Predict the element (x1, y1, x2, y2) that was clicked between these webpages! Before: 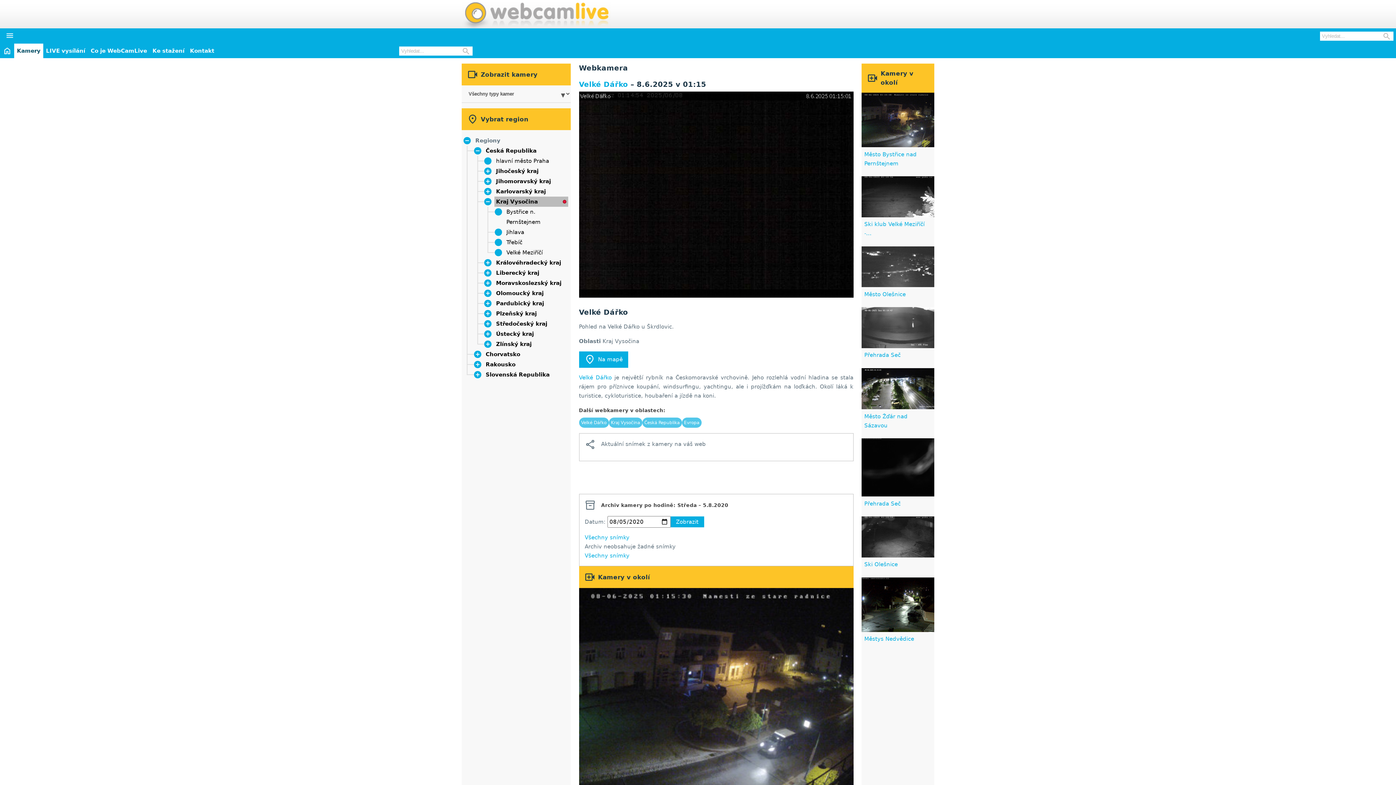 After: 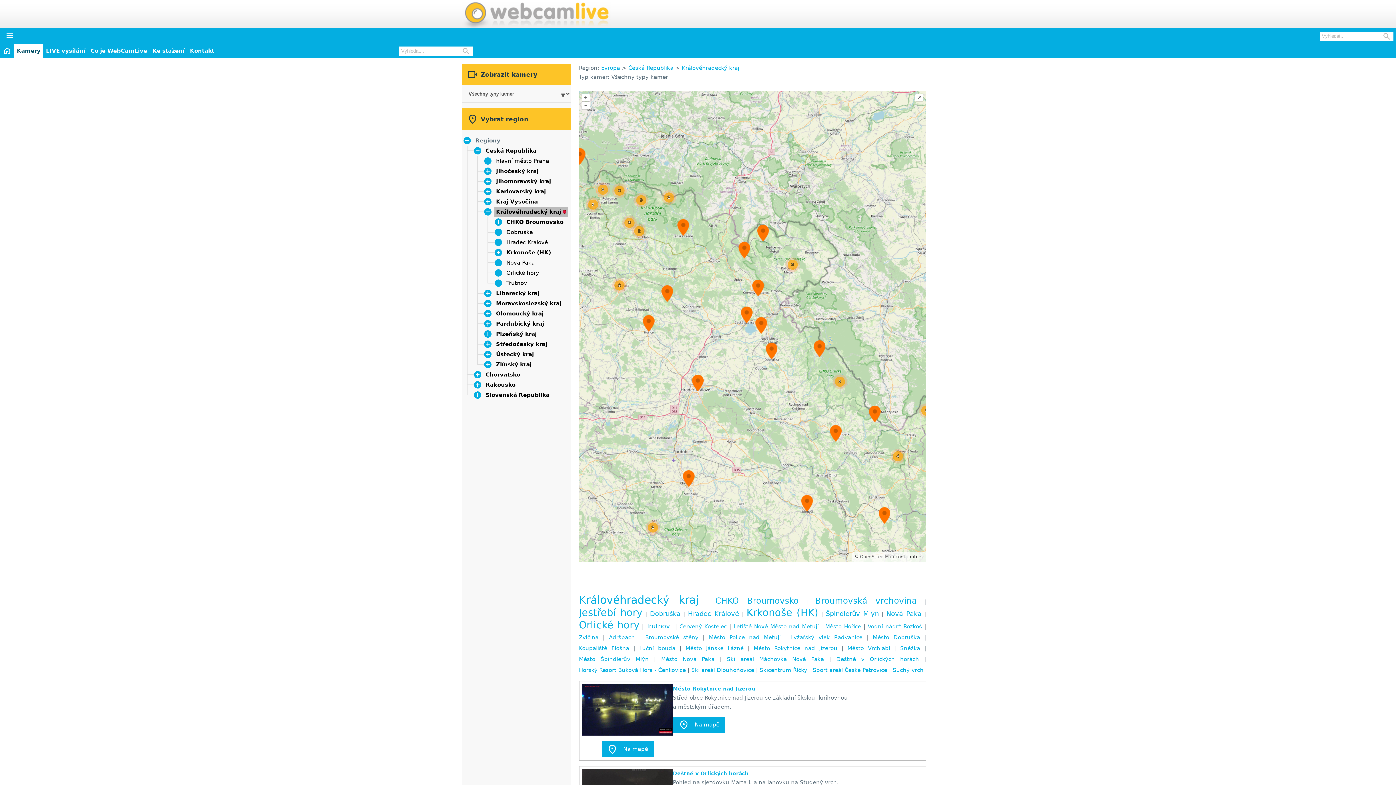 Action: label: Královéhradecký kraj bbox: (496, 259, 561, 266)